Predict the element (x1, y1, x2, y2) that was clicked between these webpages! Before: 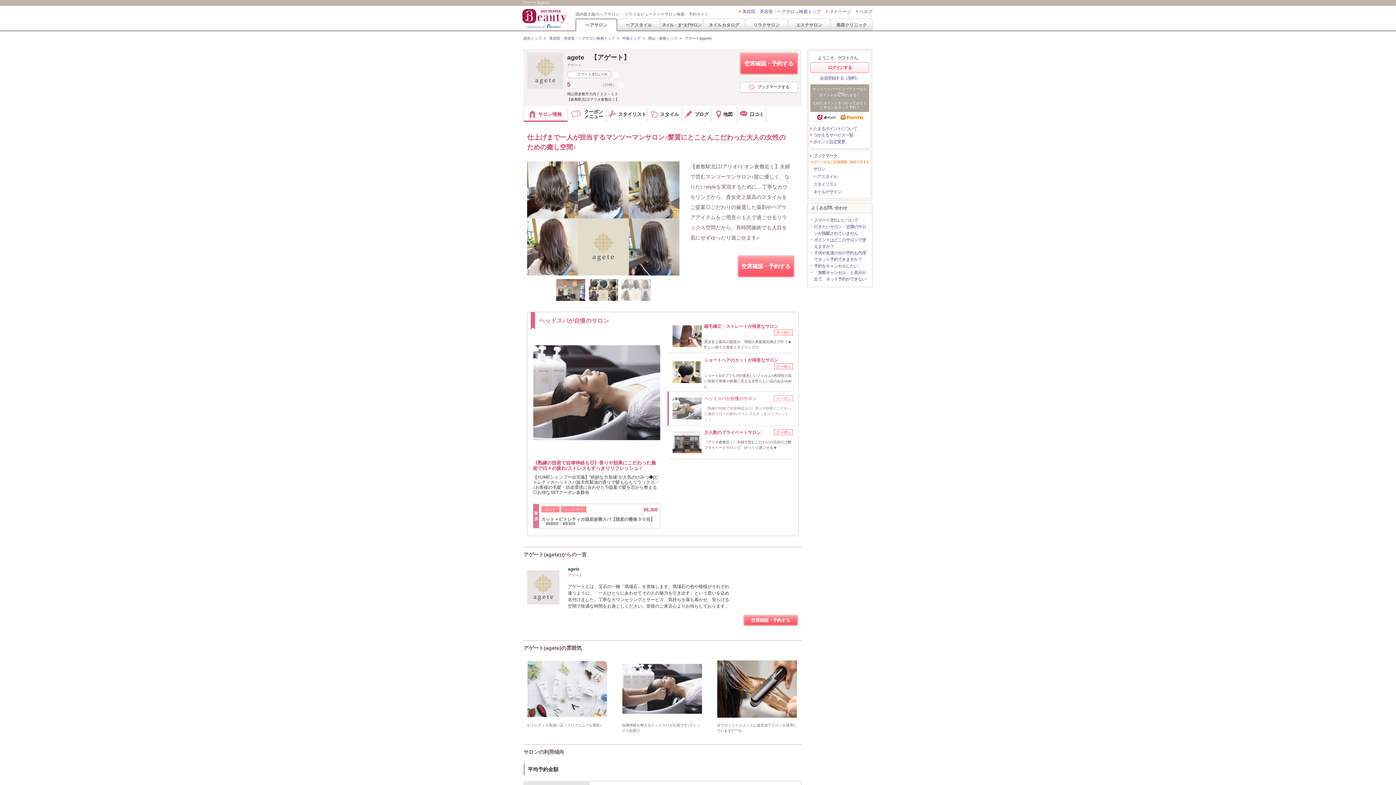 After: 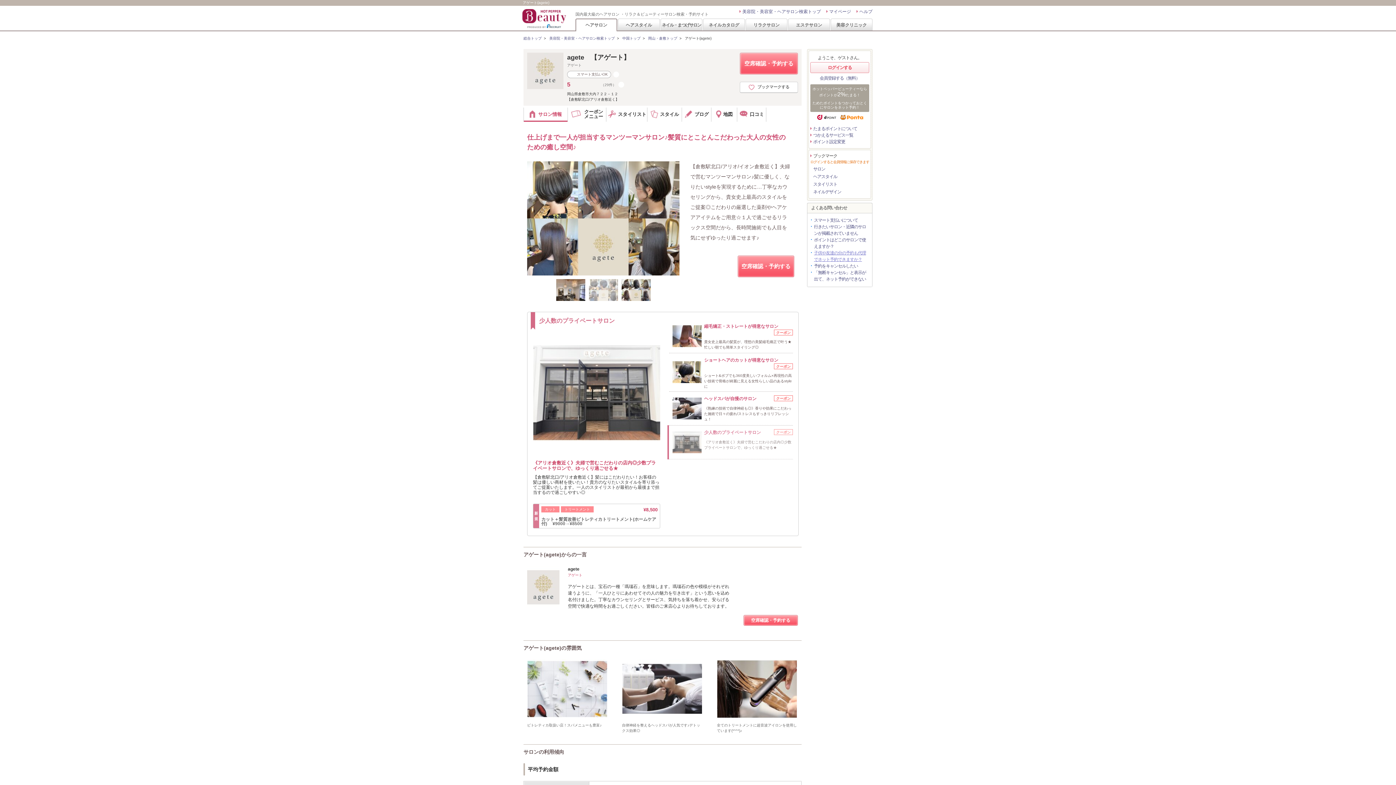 Action: bbox: (809, 249, 866, 262) label: 子供や友達の分の予約も代理でネット予約できますか？